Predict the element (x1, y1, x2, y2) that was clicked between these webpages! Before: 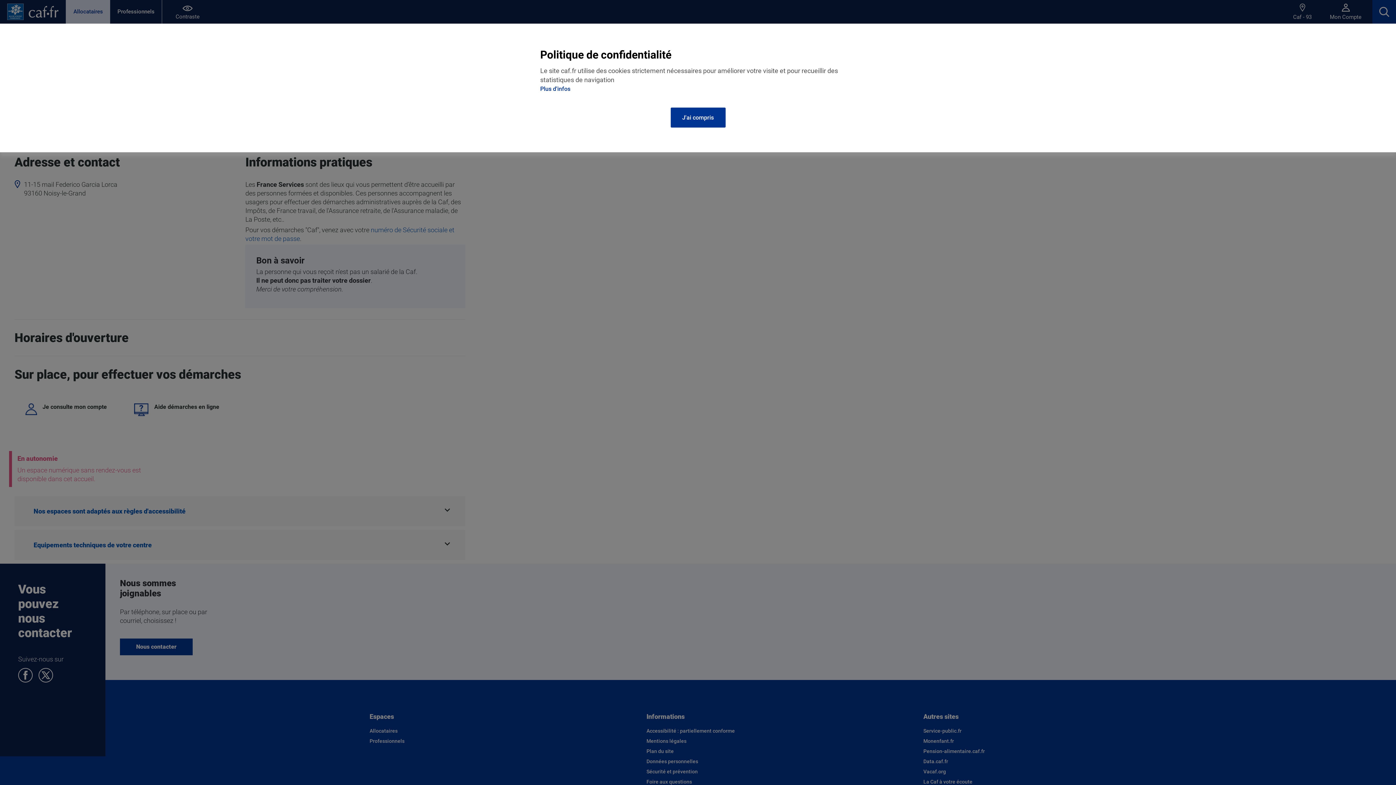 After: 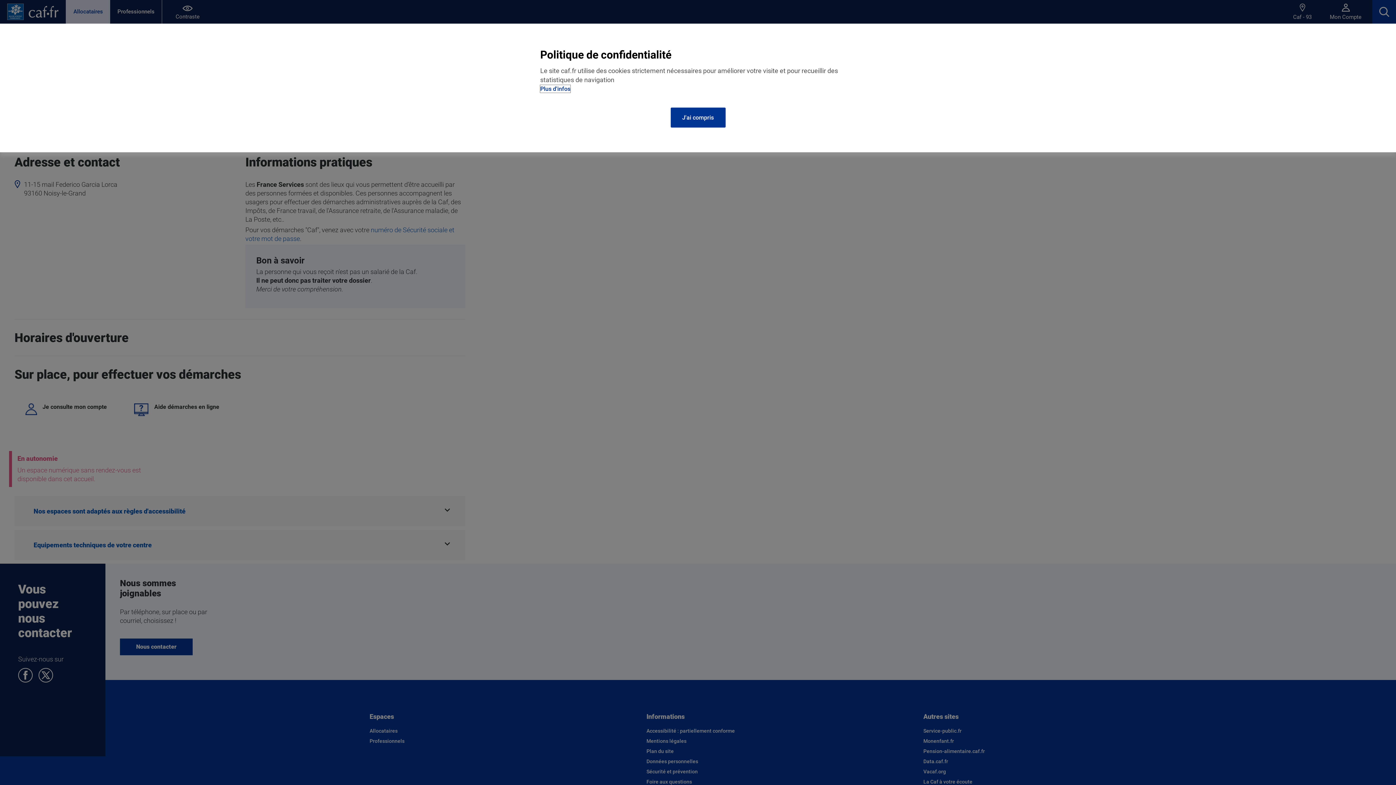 Action: label: Plus d'infos bbox: (540, 85, 570, 92)